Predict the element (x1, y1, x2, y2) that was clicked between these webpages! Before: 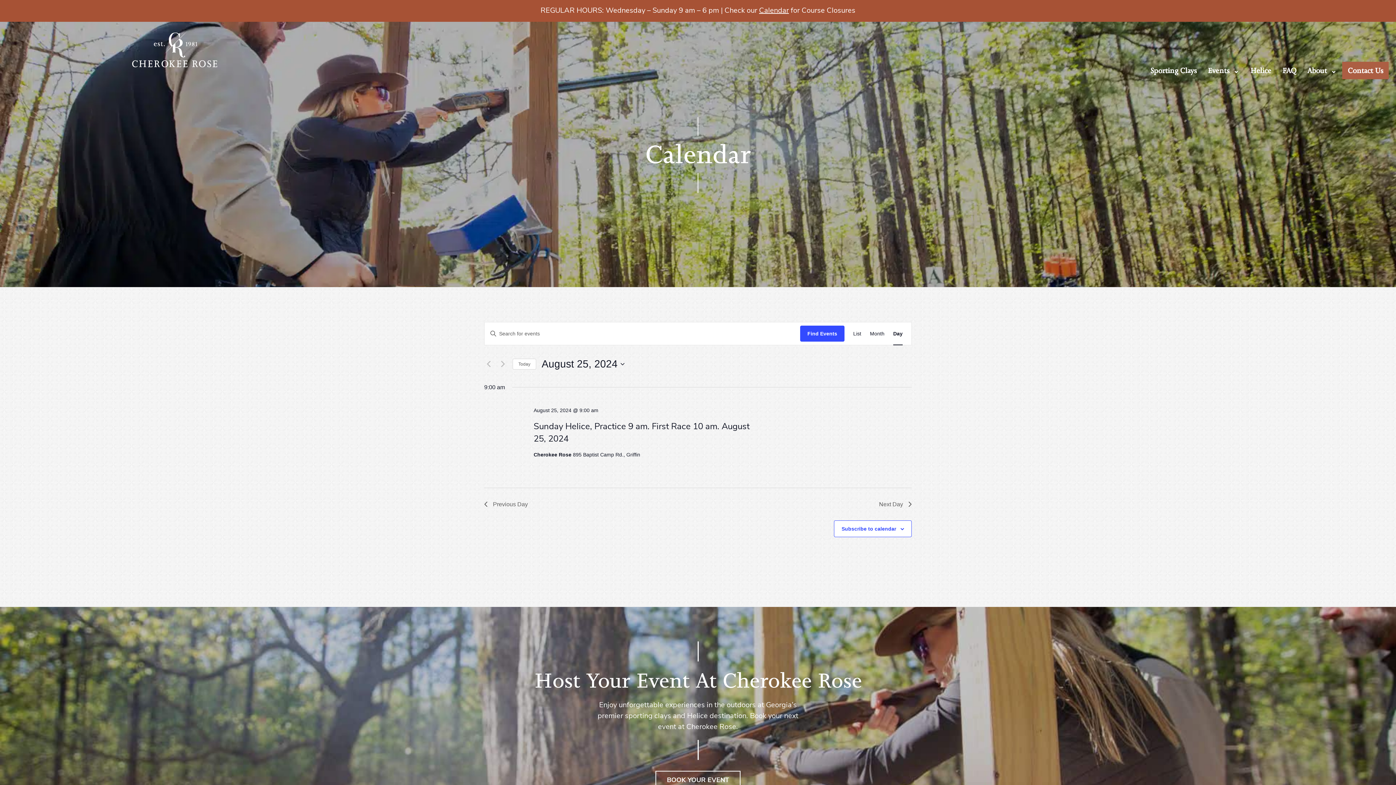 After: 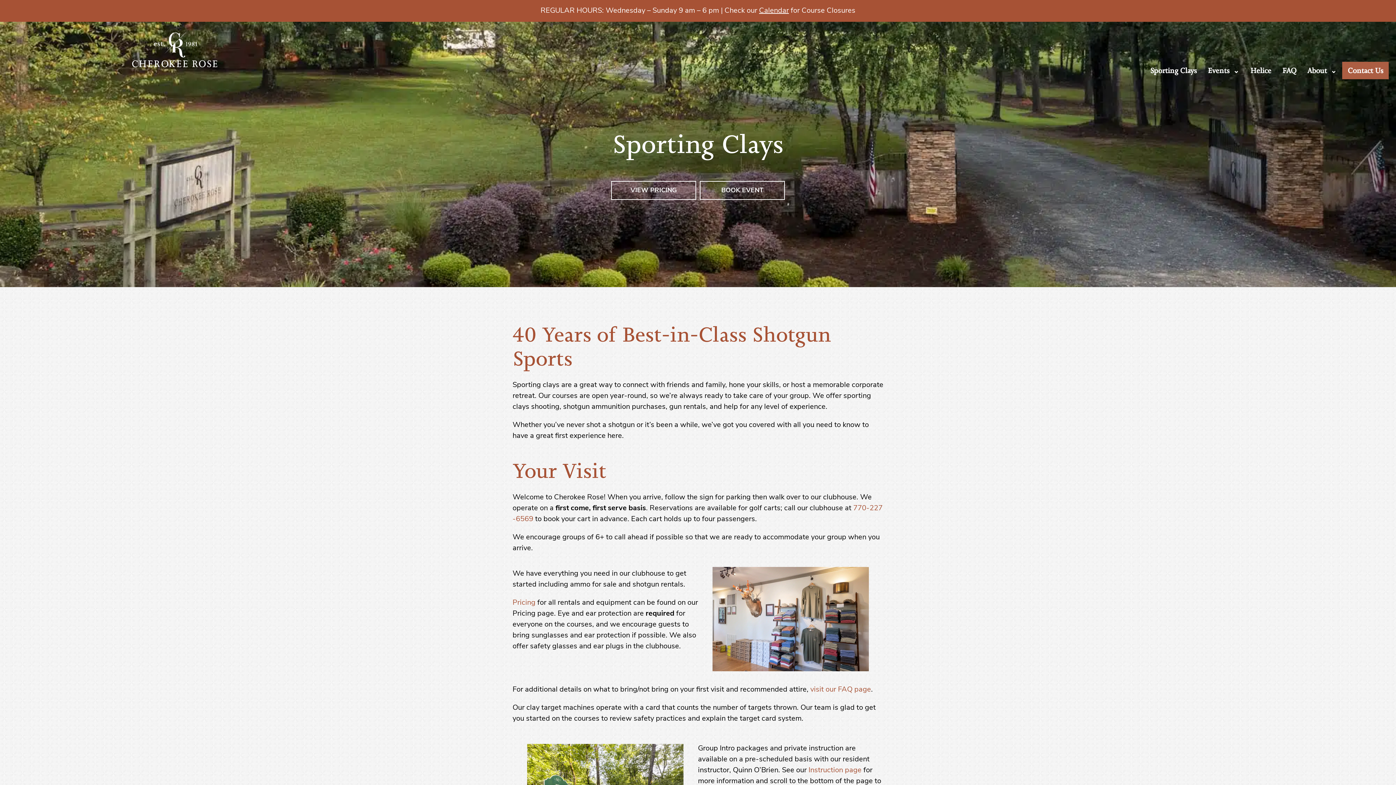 Action: bbox: (1145, 61, 1202, 79) label: Sporting Clays